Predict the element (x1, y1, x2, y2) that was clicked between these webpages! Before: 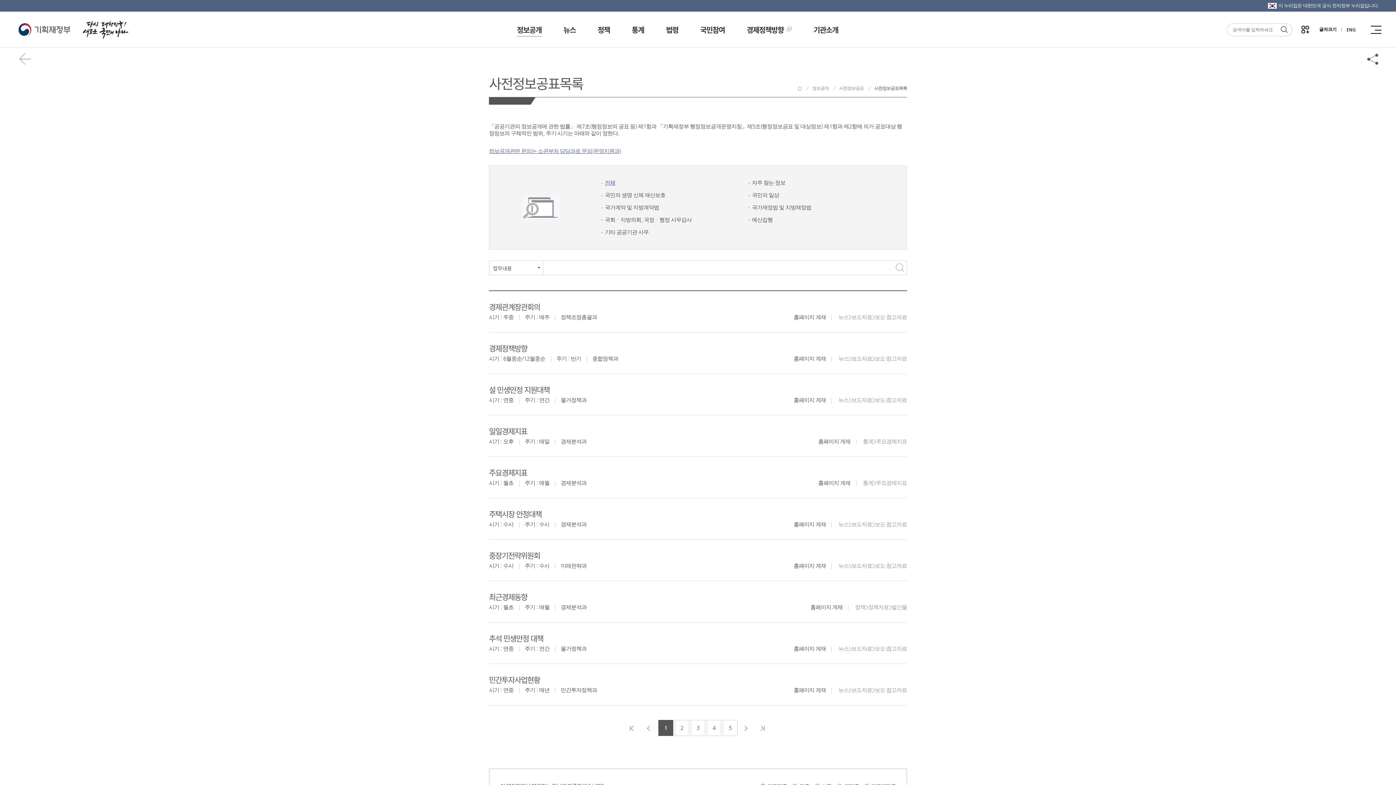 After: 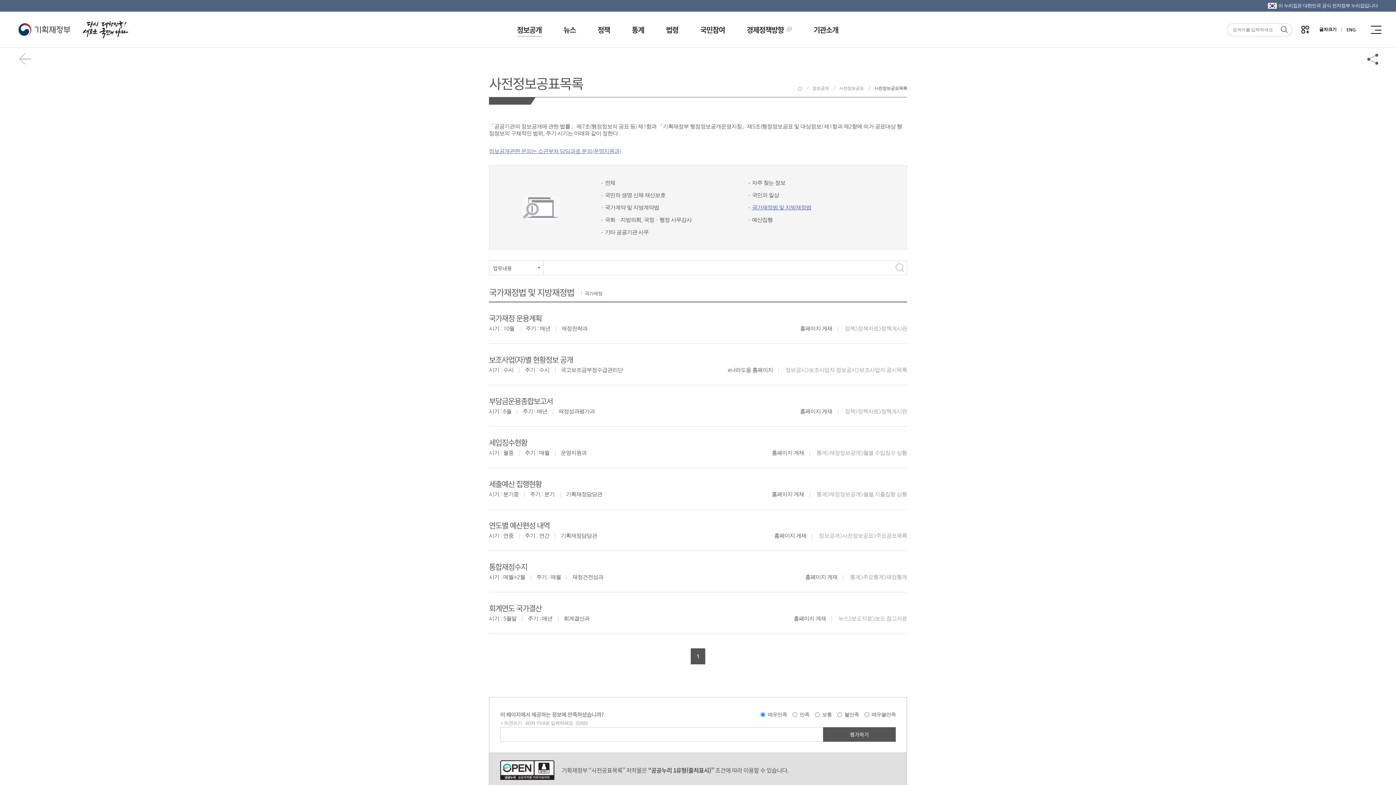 Action: label: 국가재정법 및 지방재정법 bbox: (748, 204, 811, 210)